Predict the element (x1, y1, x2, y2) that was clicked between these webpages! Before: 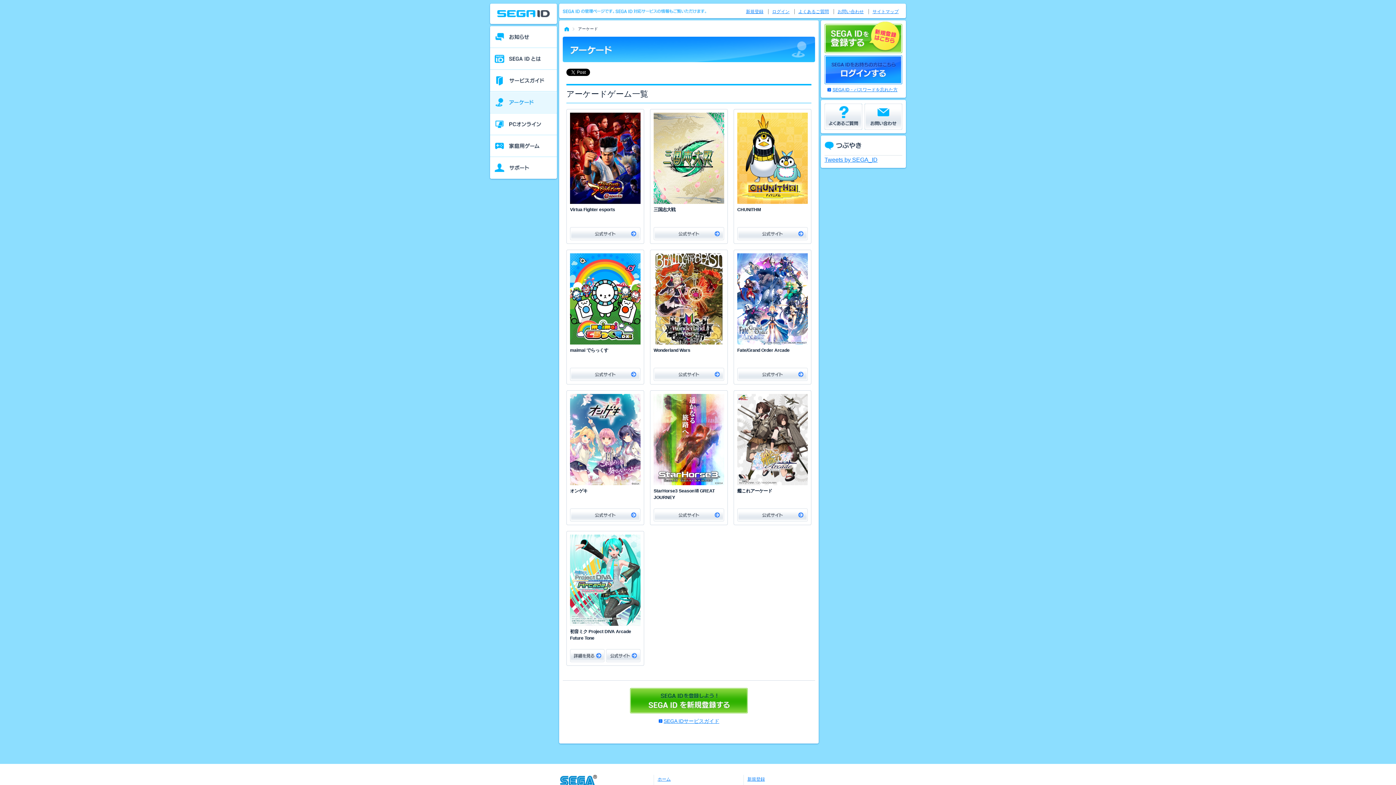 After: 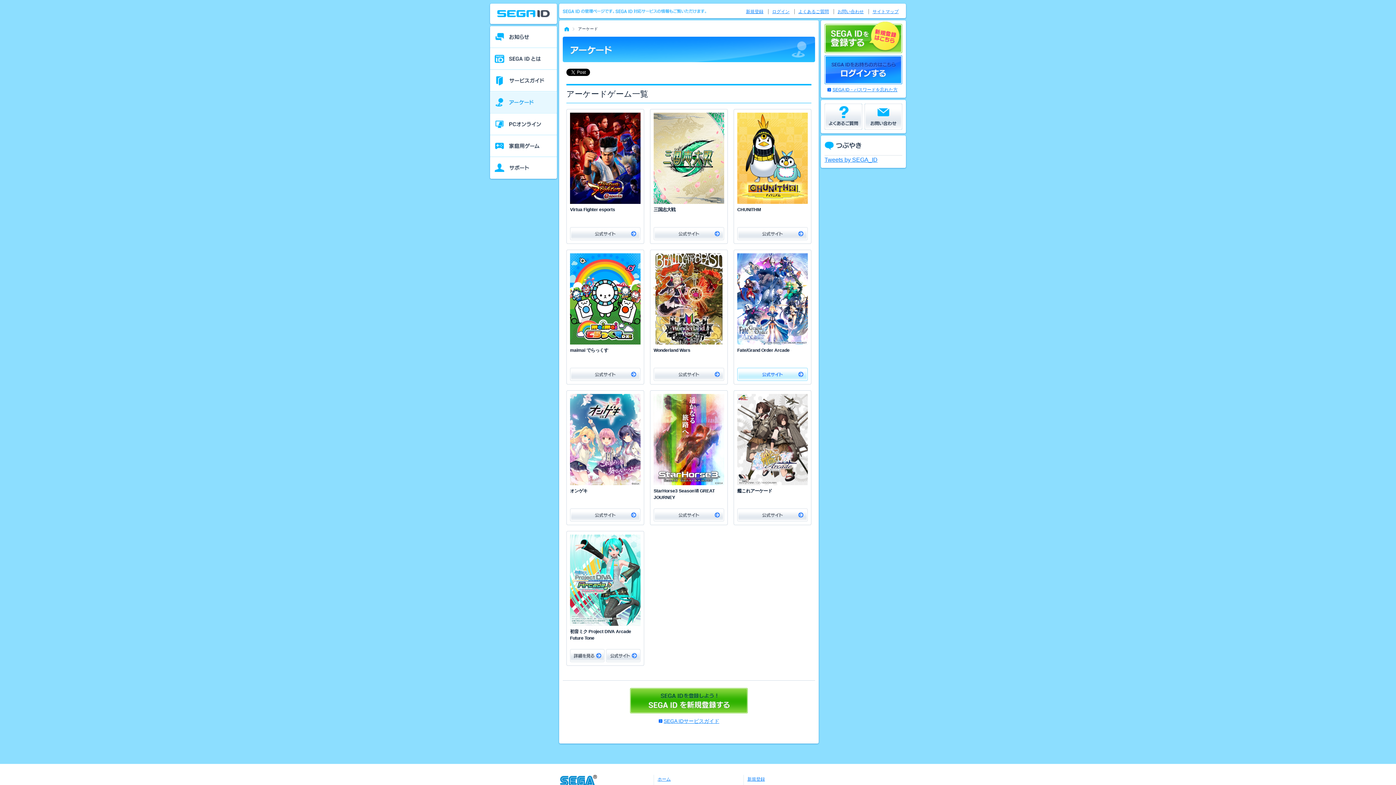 Action: bbox: (737, 368, 808, 381) label: 公式サイト